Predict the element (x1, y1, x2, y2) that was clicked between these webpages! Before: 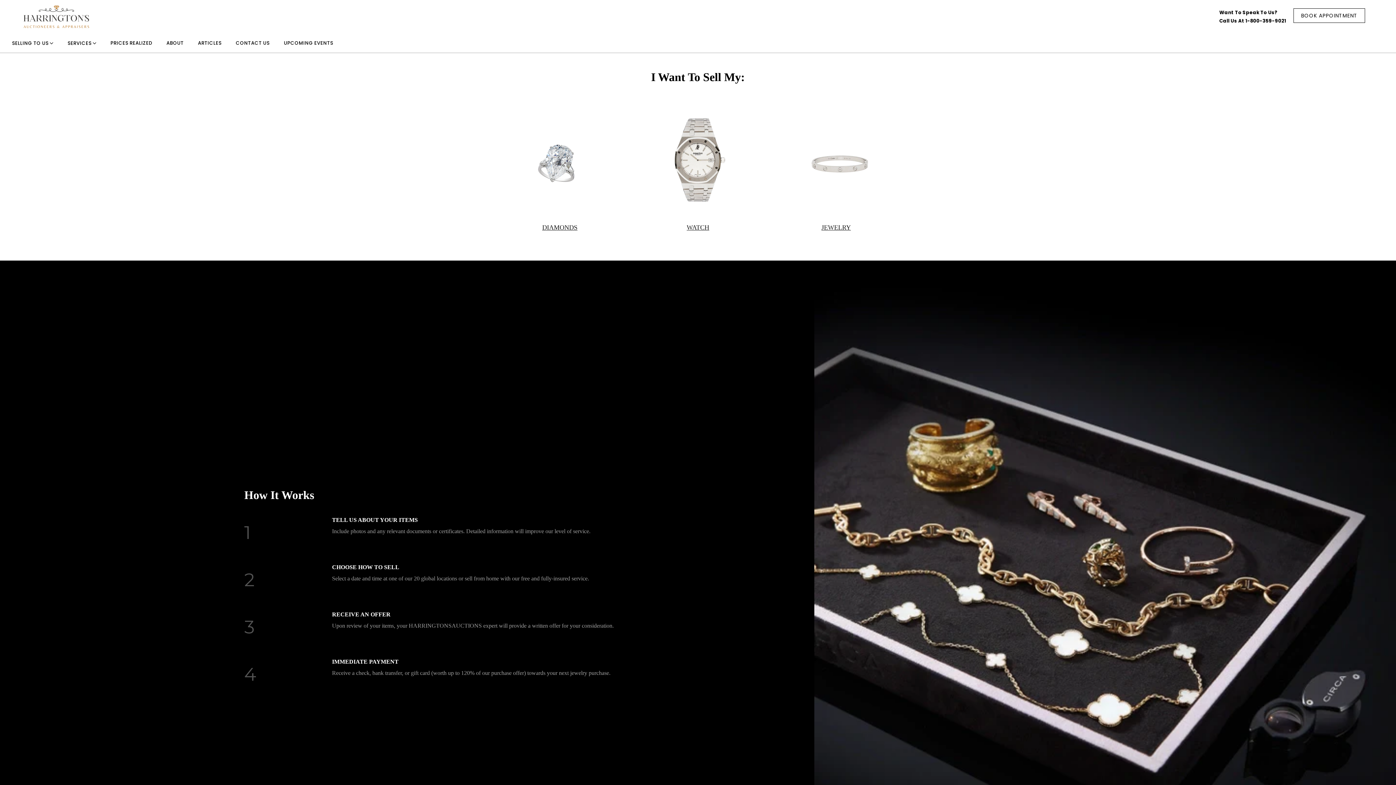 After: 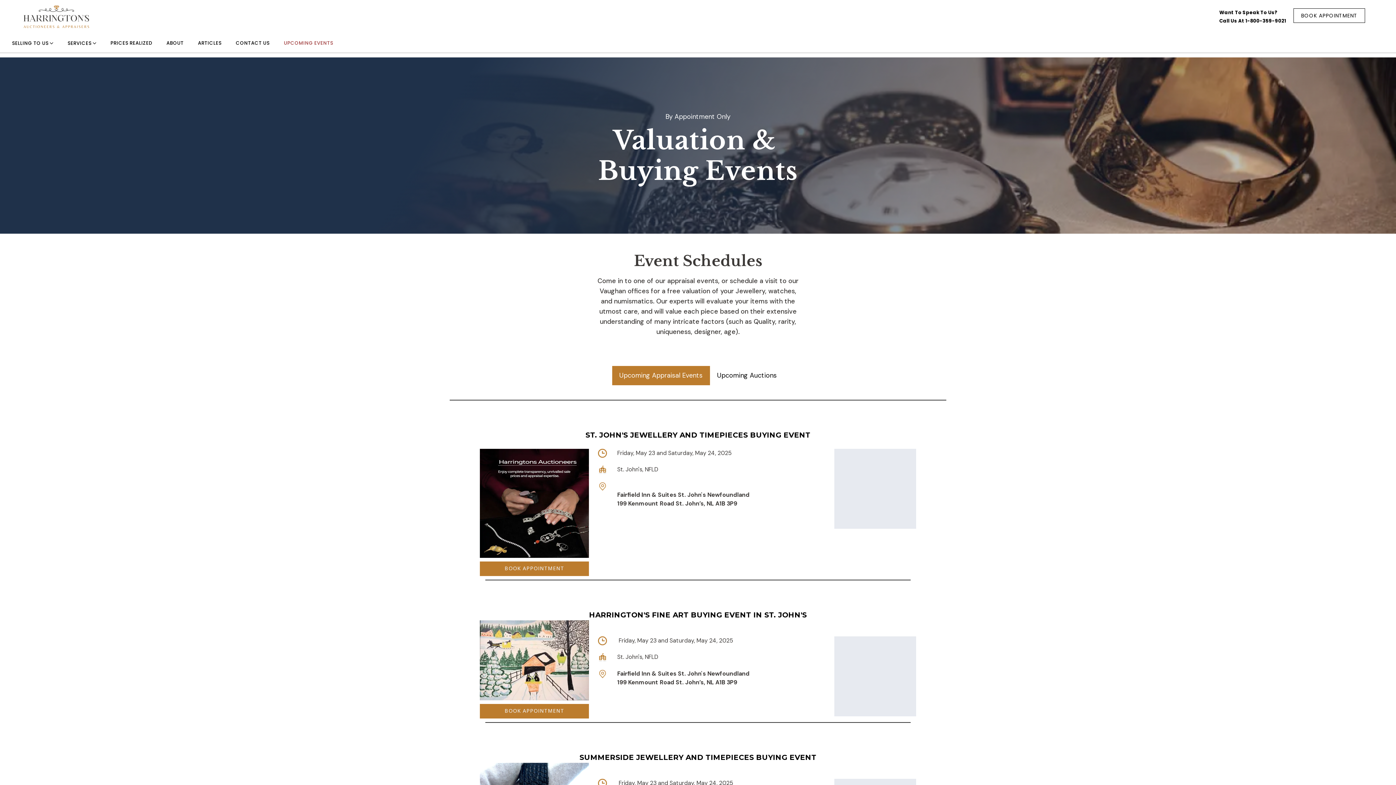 Action: bbox: (277, 41, 339, 45) label: UPCOMING EVENTS